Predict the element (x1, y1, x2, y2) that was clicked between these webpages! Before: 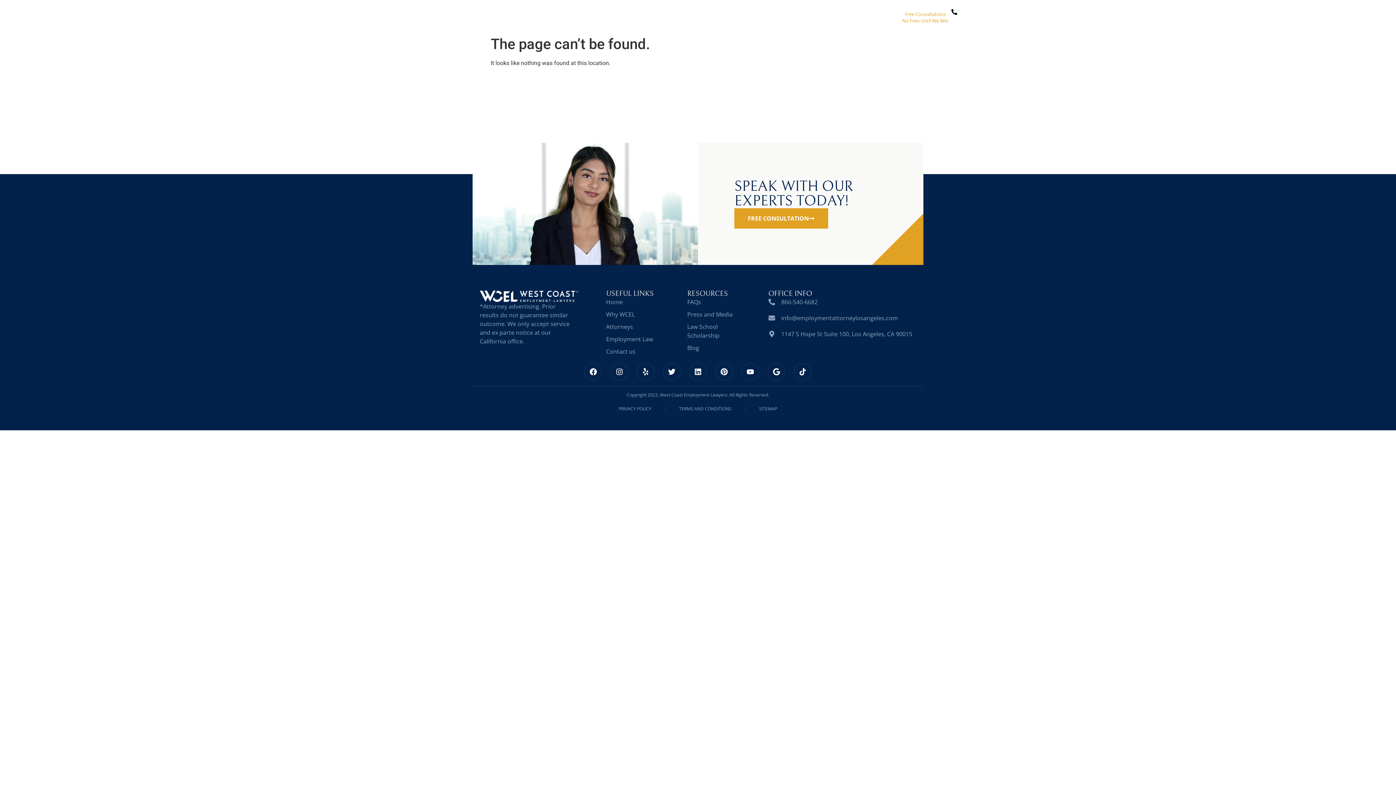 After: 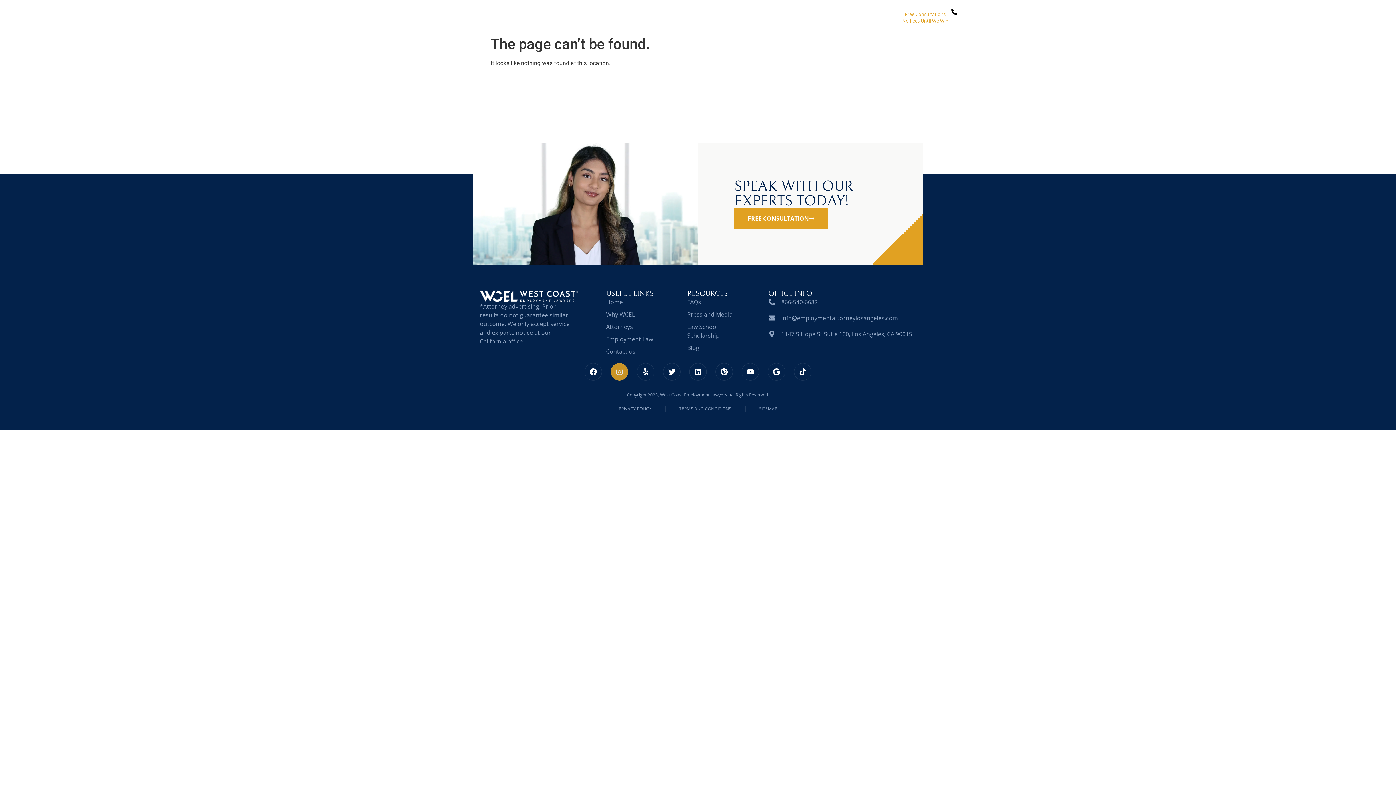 Action: label: Instagram bbox: (610, 363, 628, 380)